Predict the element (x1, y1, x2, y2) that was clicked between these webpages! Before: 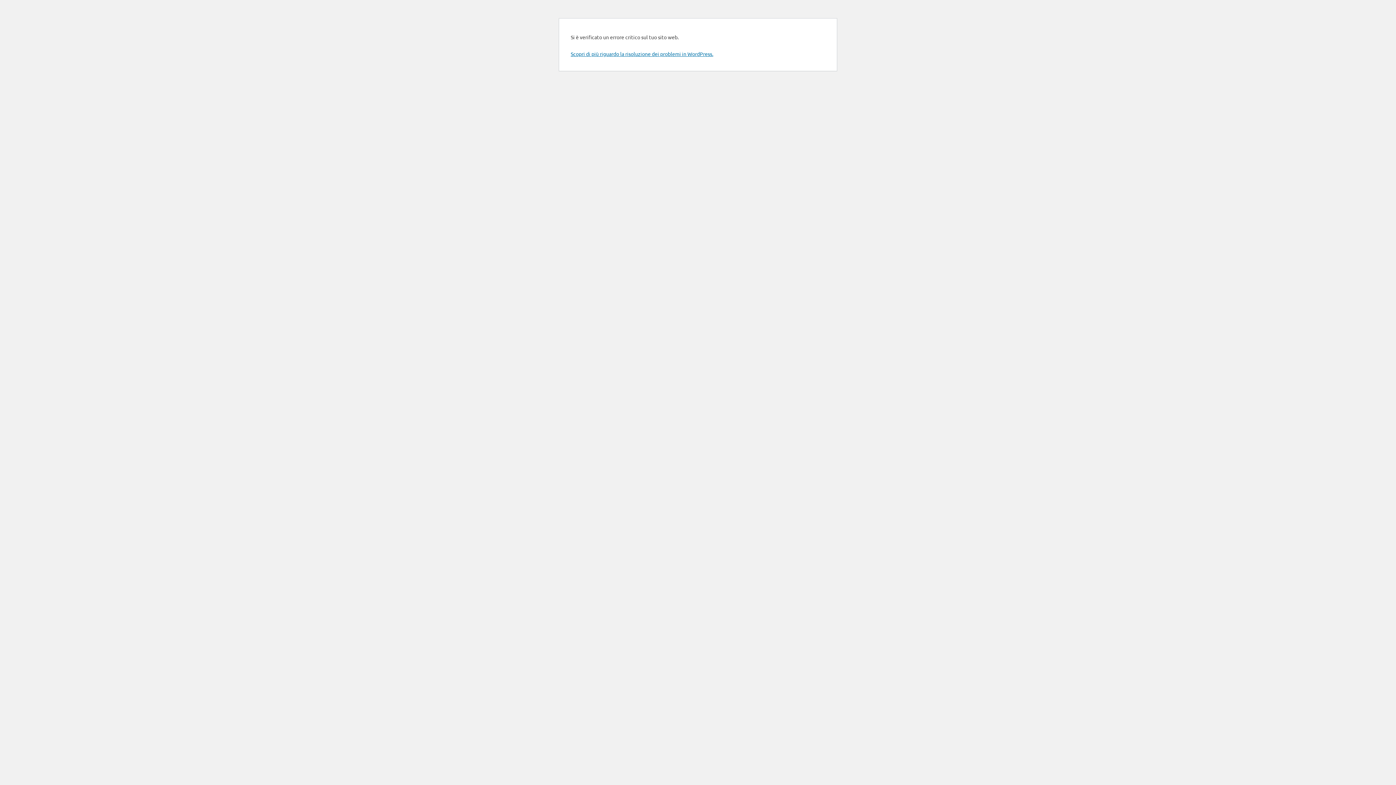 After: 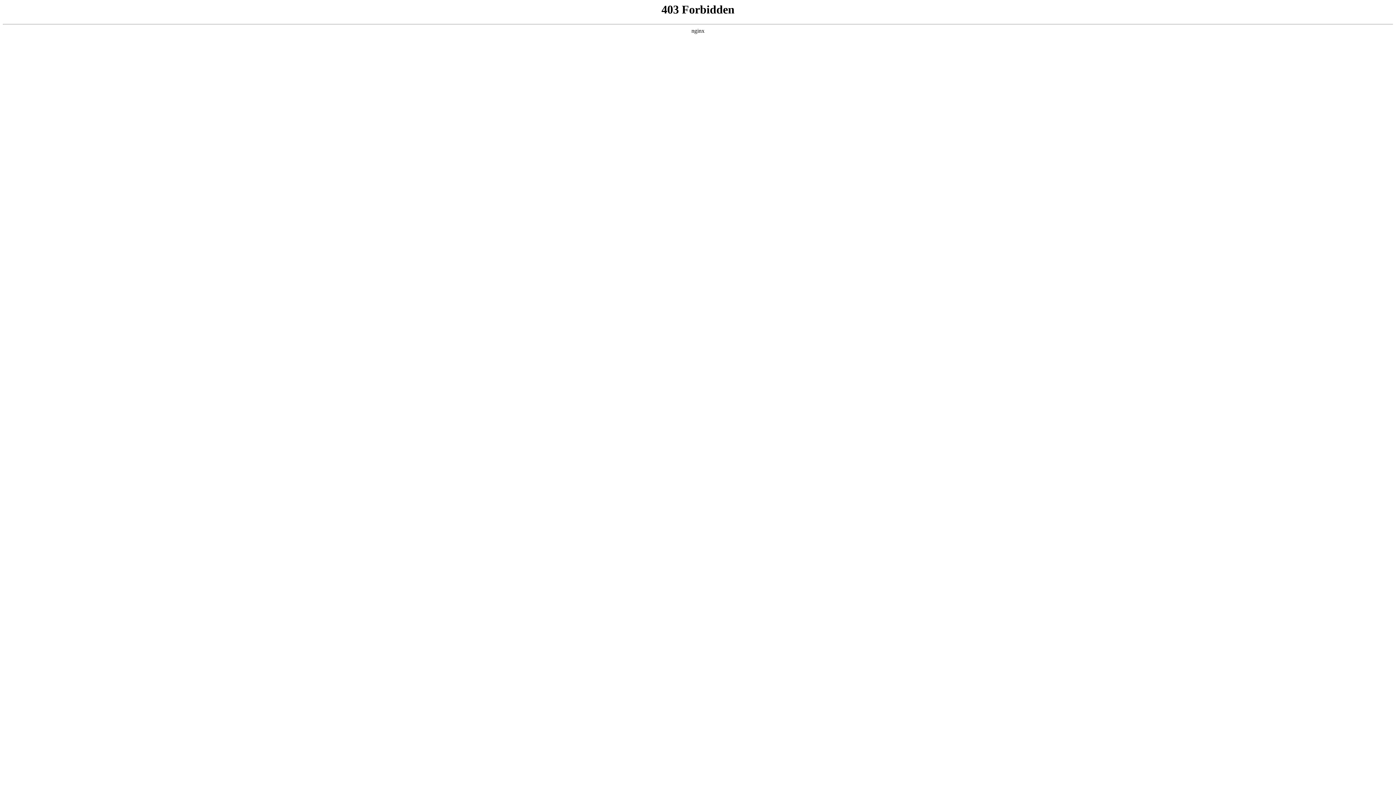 Action: bbox: (570, 50, 713, 57) label: Scopri di più riguardo la risoluzione dei problemi in WordPress.